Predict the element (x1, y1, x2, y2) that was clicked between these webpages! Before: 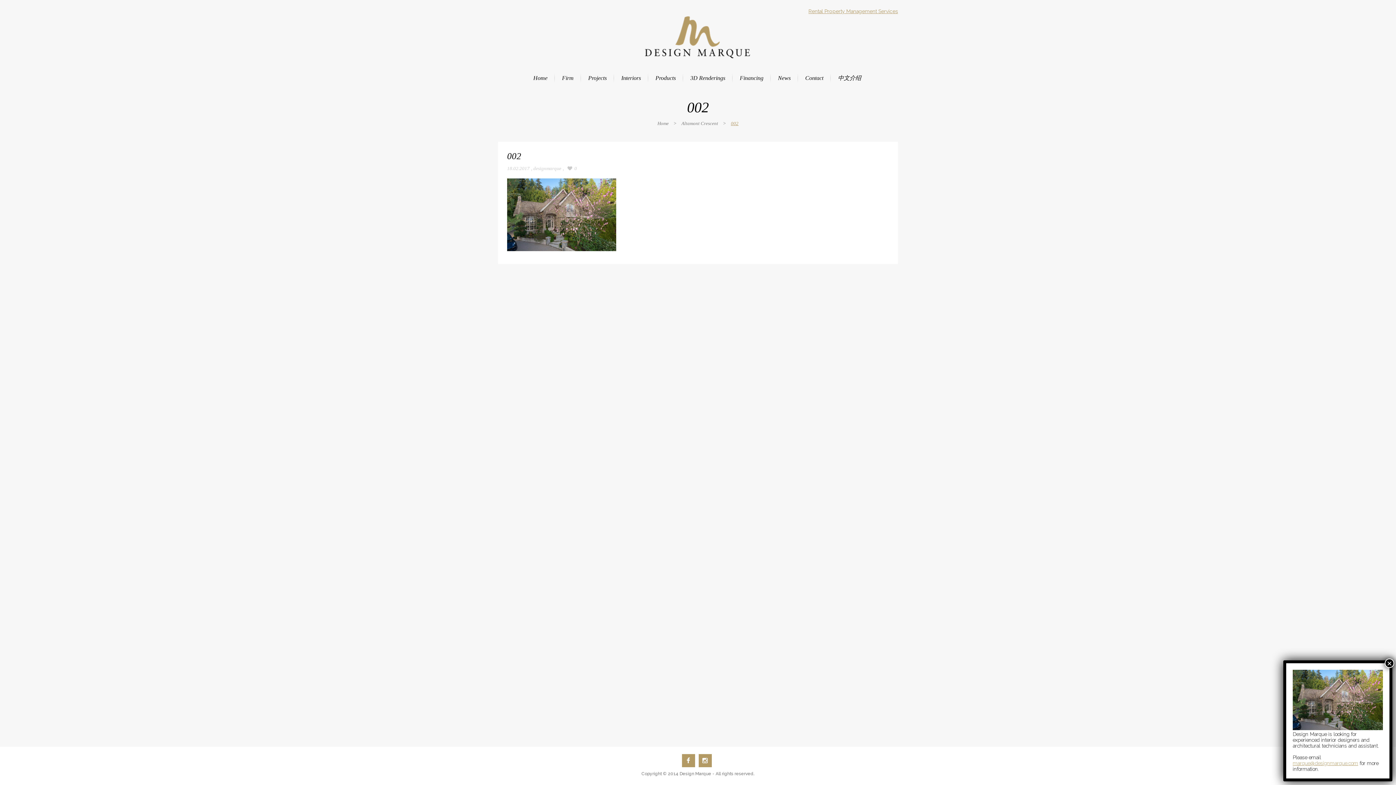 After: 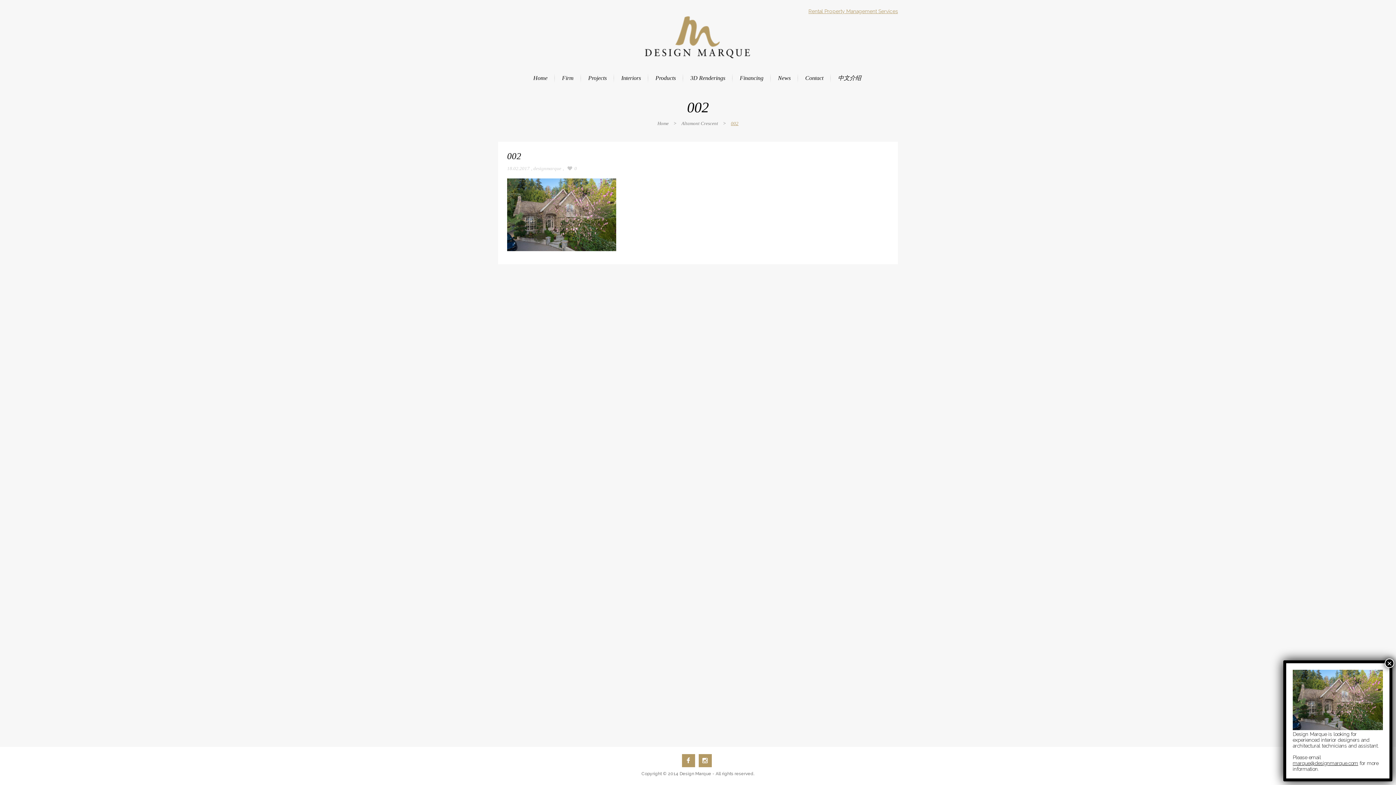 Action: bbox: (1293, 760, 1358, 766) label: marque@designmarque.com